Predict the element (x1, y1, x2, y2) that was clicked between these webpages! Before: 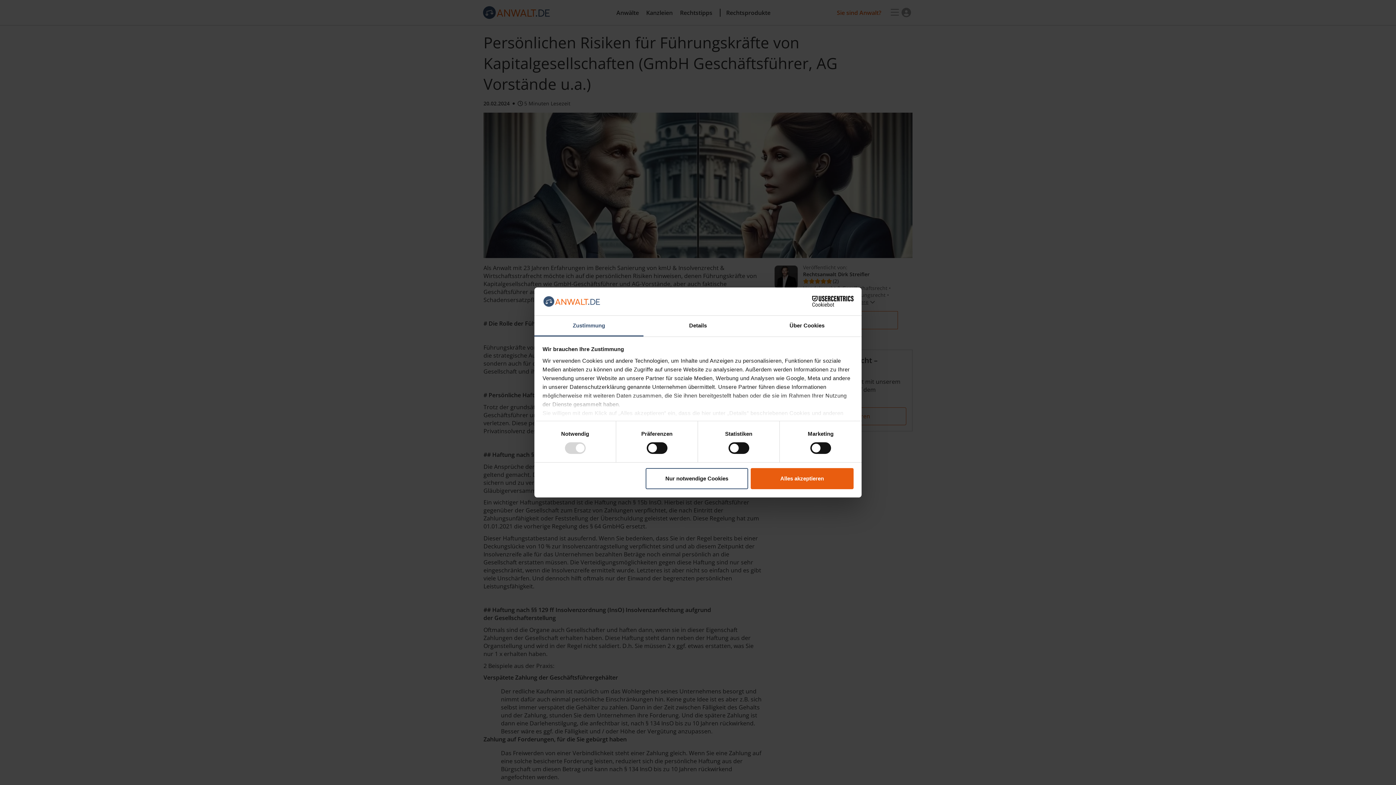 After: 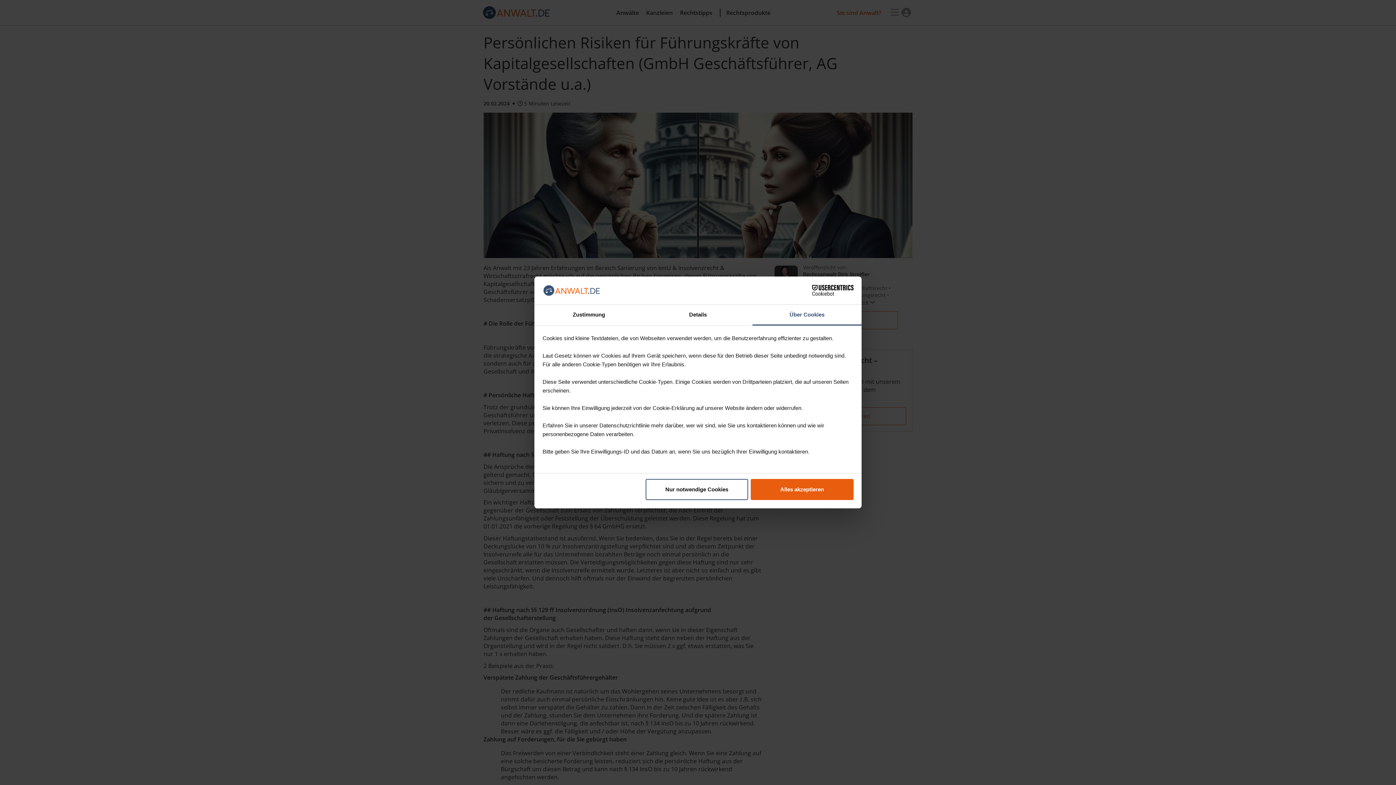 Action: bbox: (752, 315, 861, 336) label: Über Cookies